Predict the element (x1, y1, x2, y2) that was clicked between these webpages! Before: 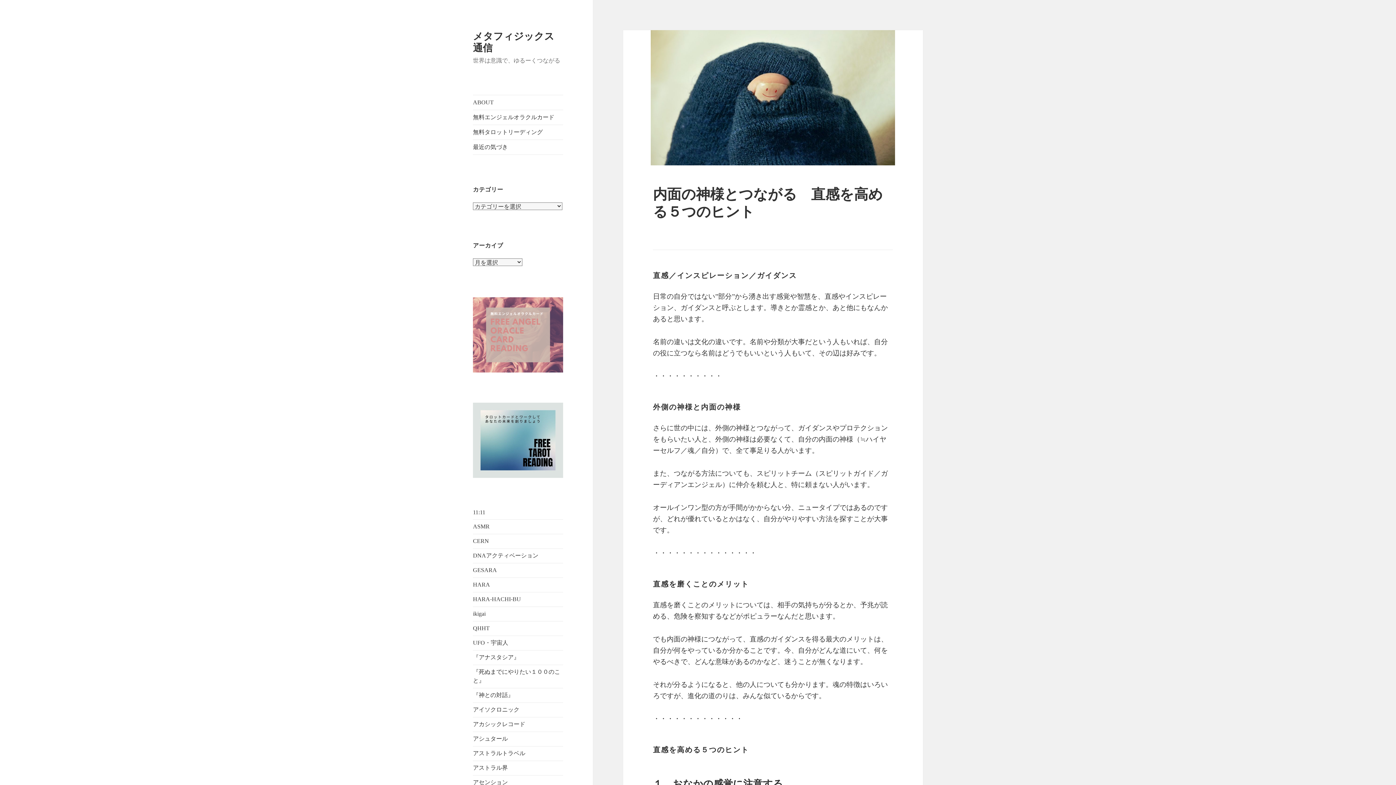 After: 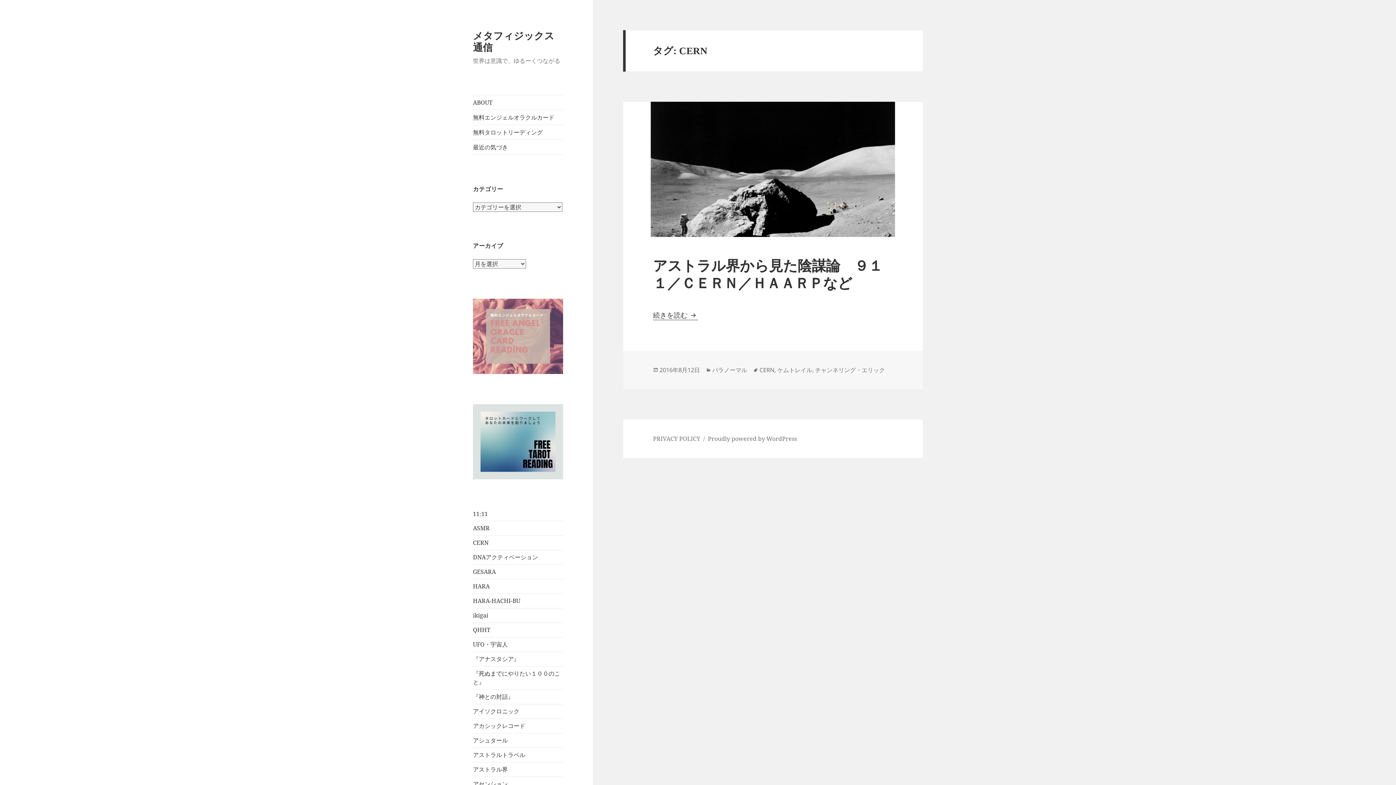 Action: label: CERN bbox: (473, 538, 489, 544)